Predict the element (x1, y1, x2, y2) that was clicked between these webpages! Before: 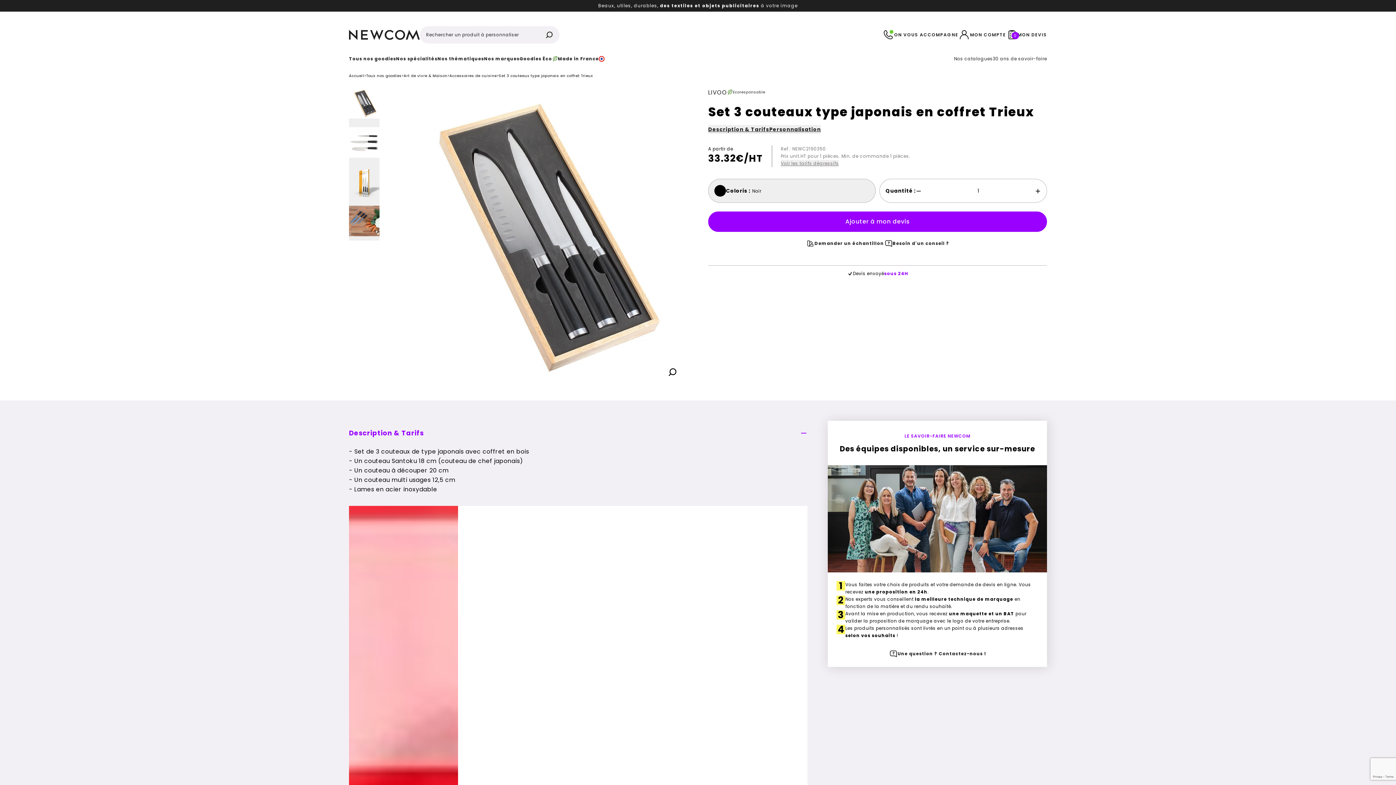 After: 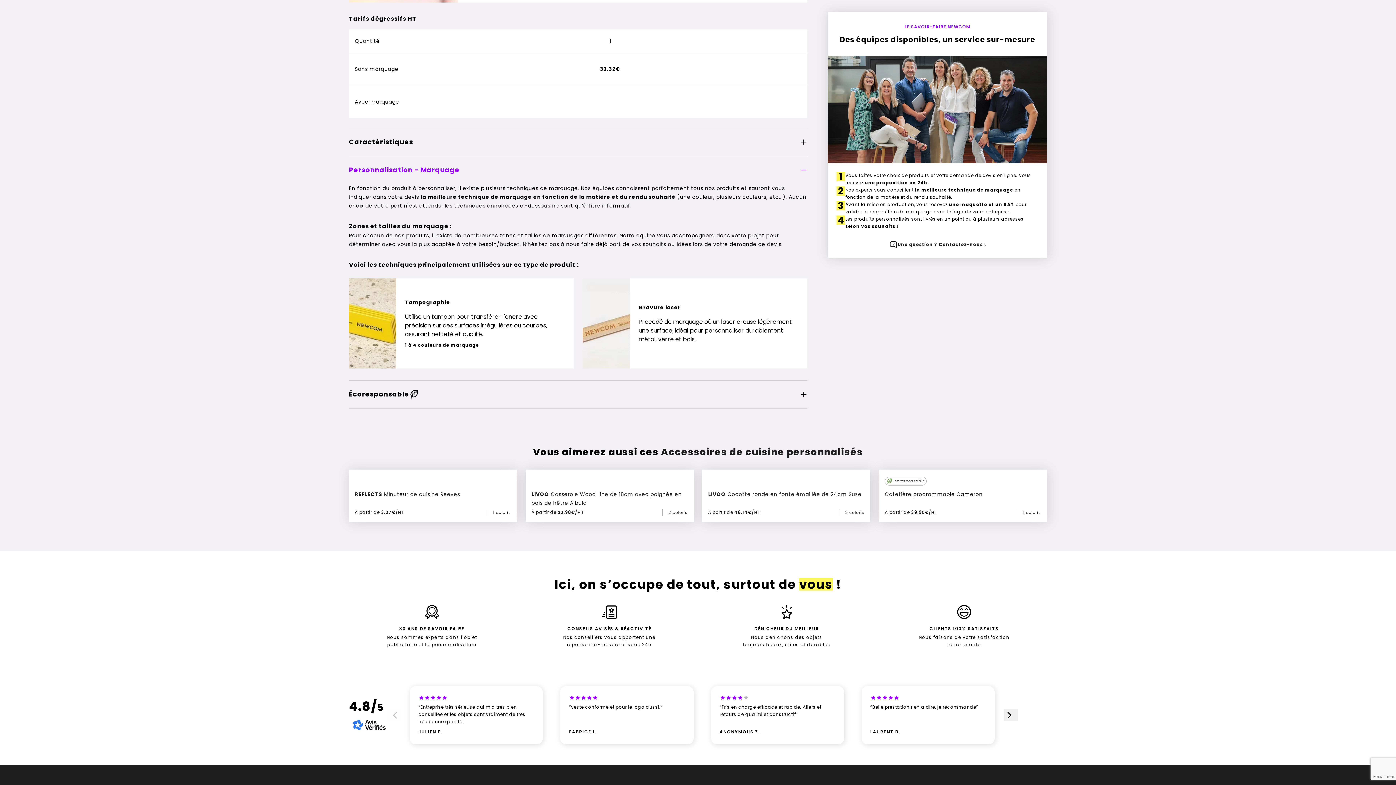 Action: bbox: (769, 125, 821, 133) label: Personnalisation